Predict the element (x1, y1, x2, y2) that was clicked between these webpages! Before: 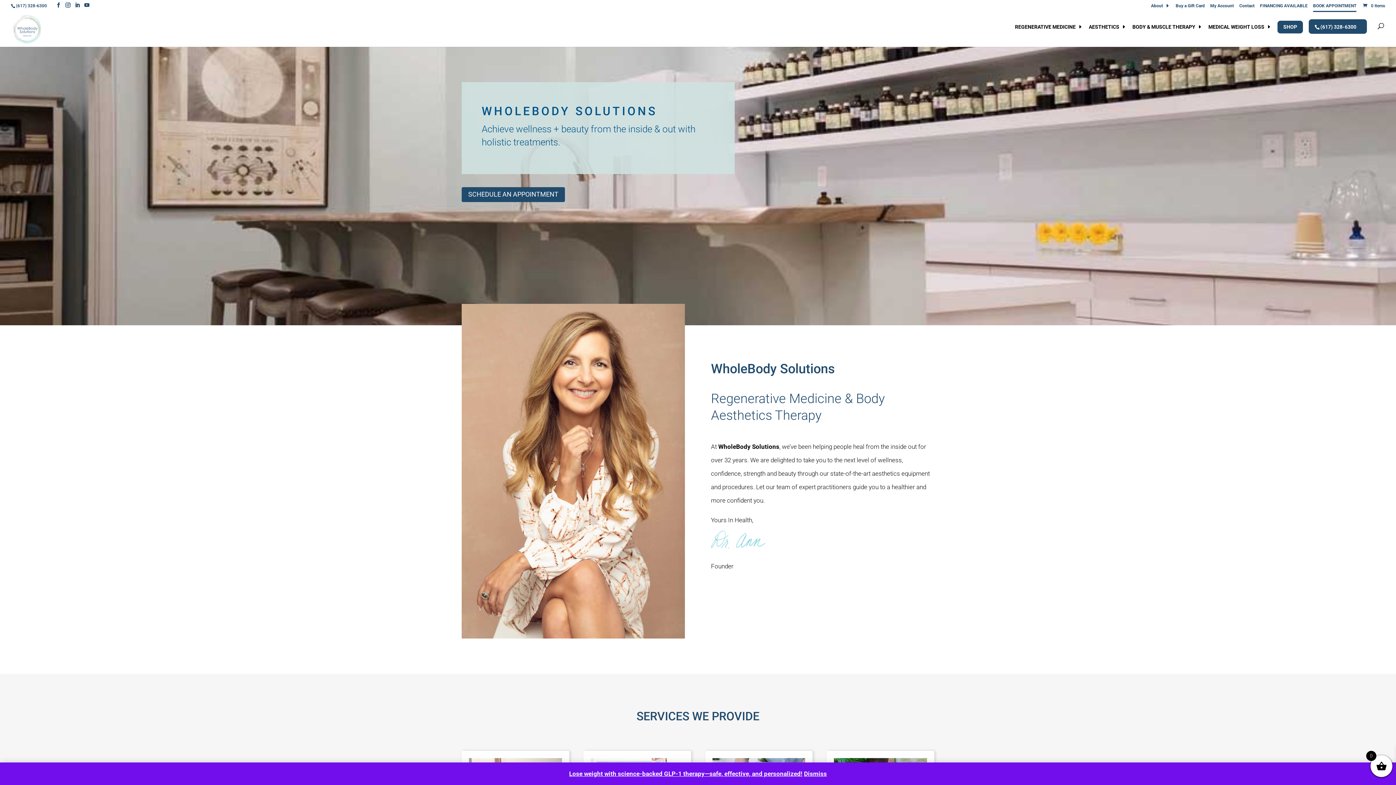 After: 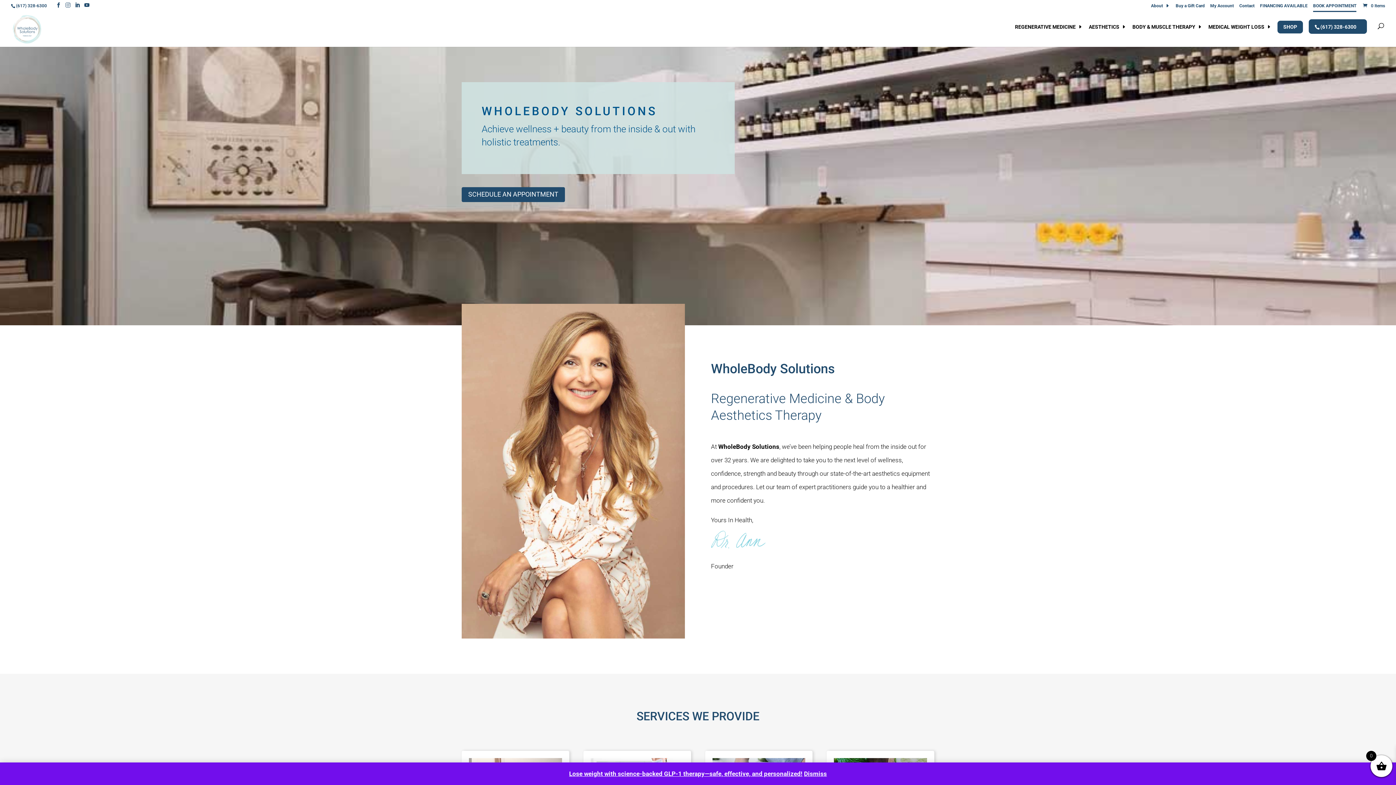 Action: bbox: (65, 2, 70, 8)